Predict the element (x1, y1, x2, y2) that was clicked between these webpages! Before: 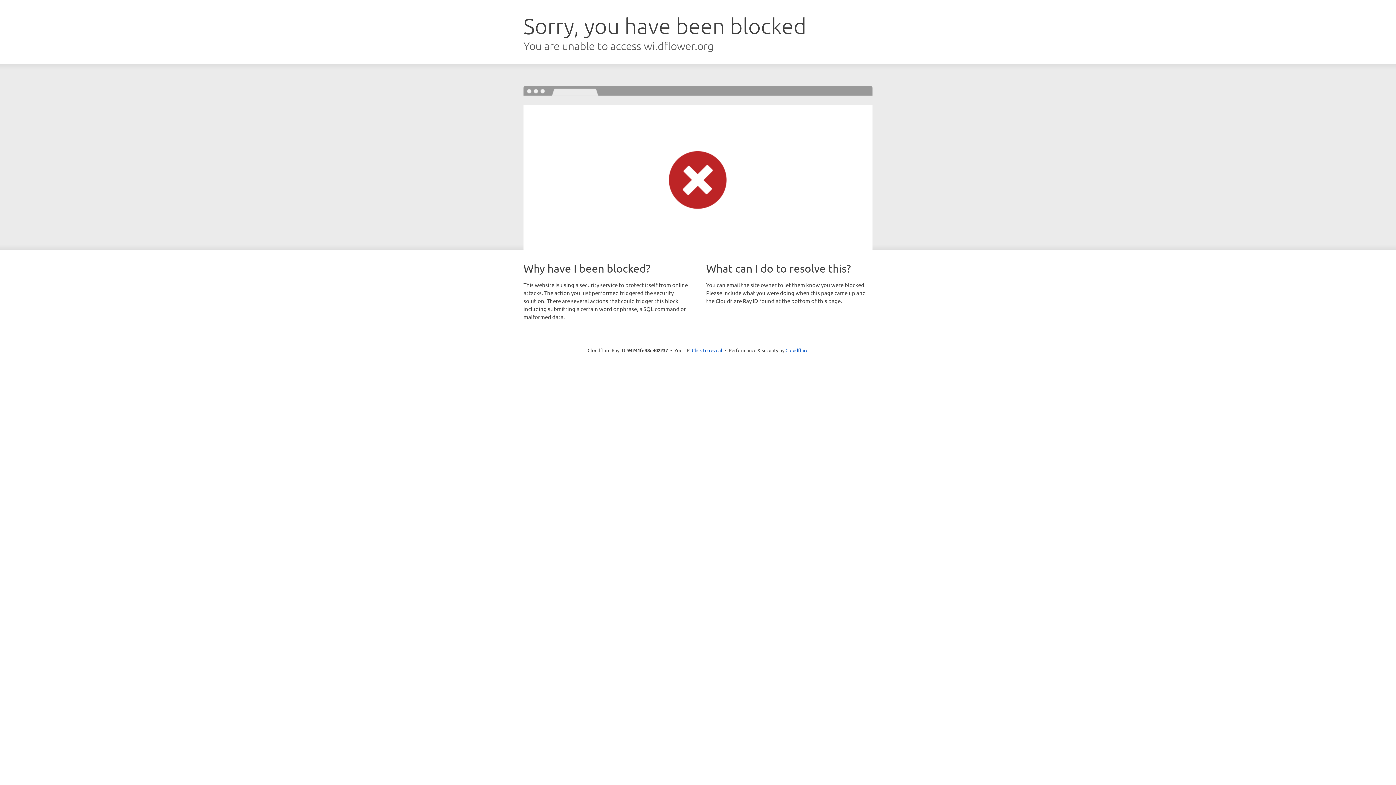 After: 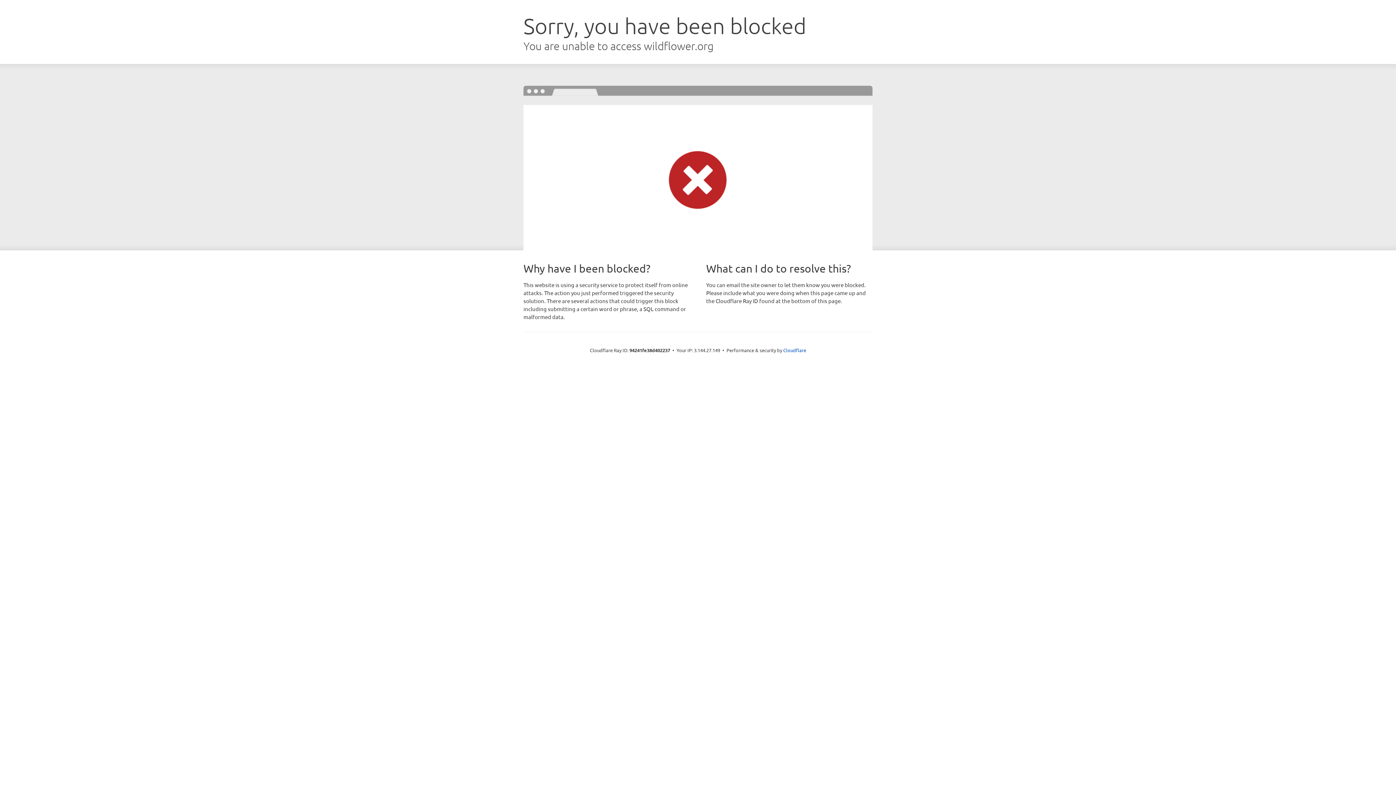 Action: bbox: (692, 346, 722, 353) label: Click to reveal